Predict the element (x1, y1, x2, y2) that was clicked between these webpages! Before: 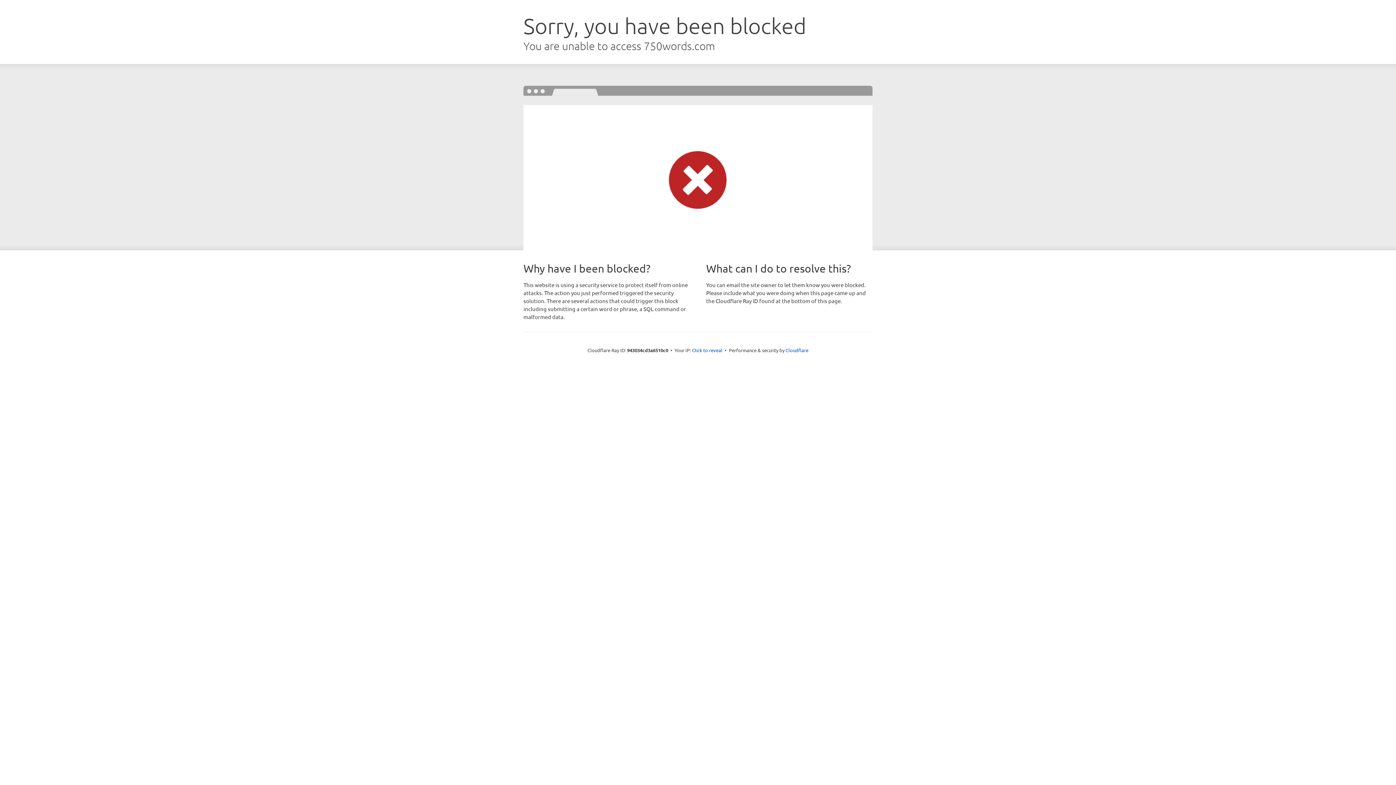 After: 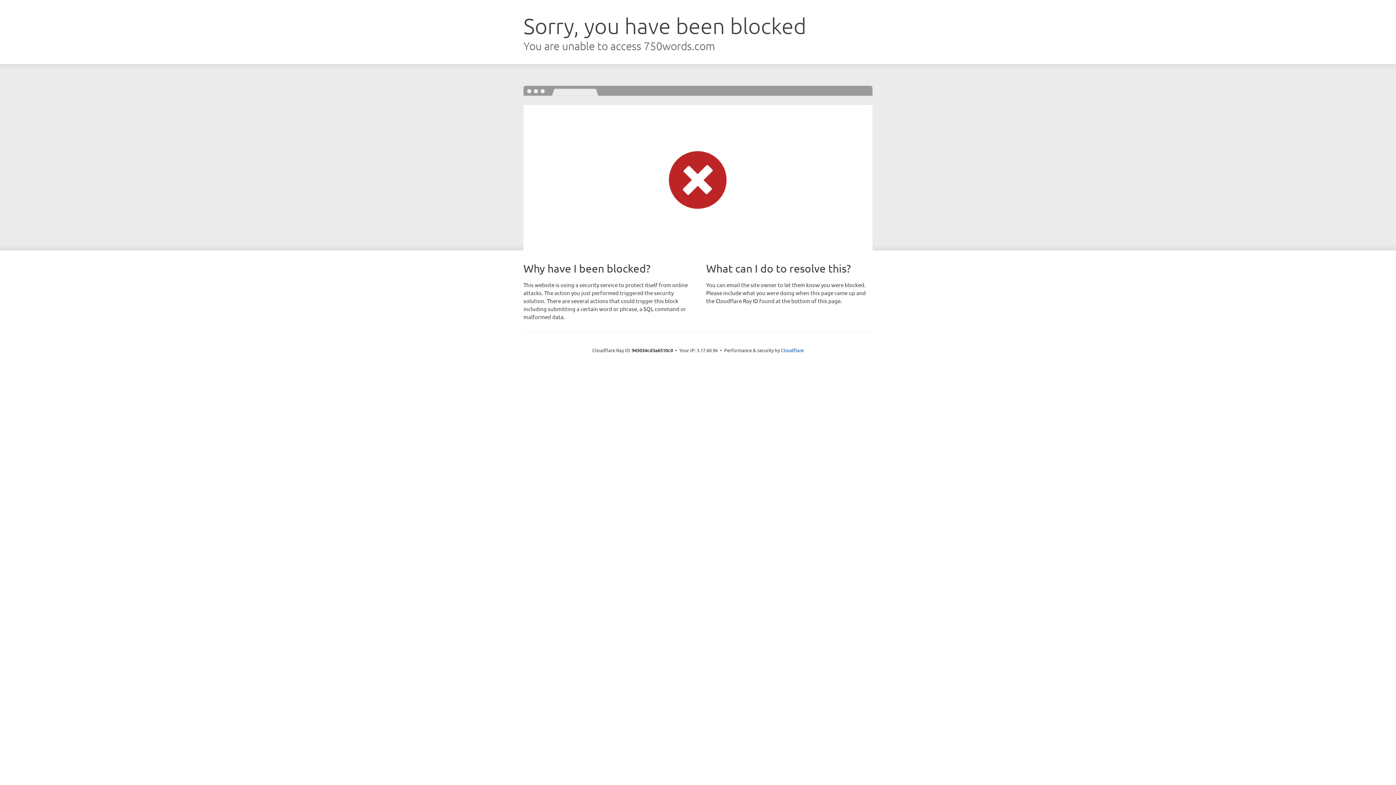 Action: bbox: (692, 346, 722, 353) label: Click to reveal